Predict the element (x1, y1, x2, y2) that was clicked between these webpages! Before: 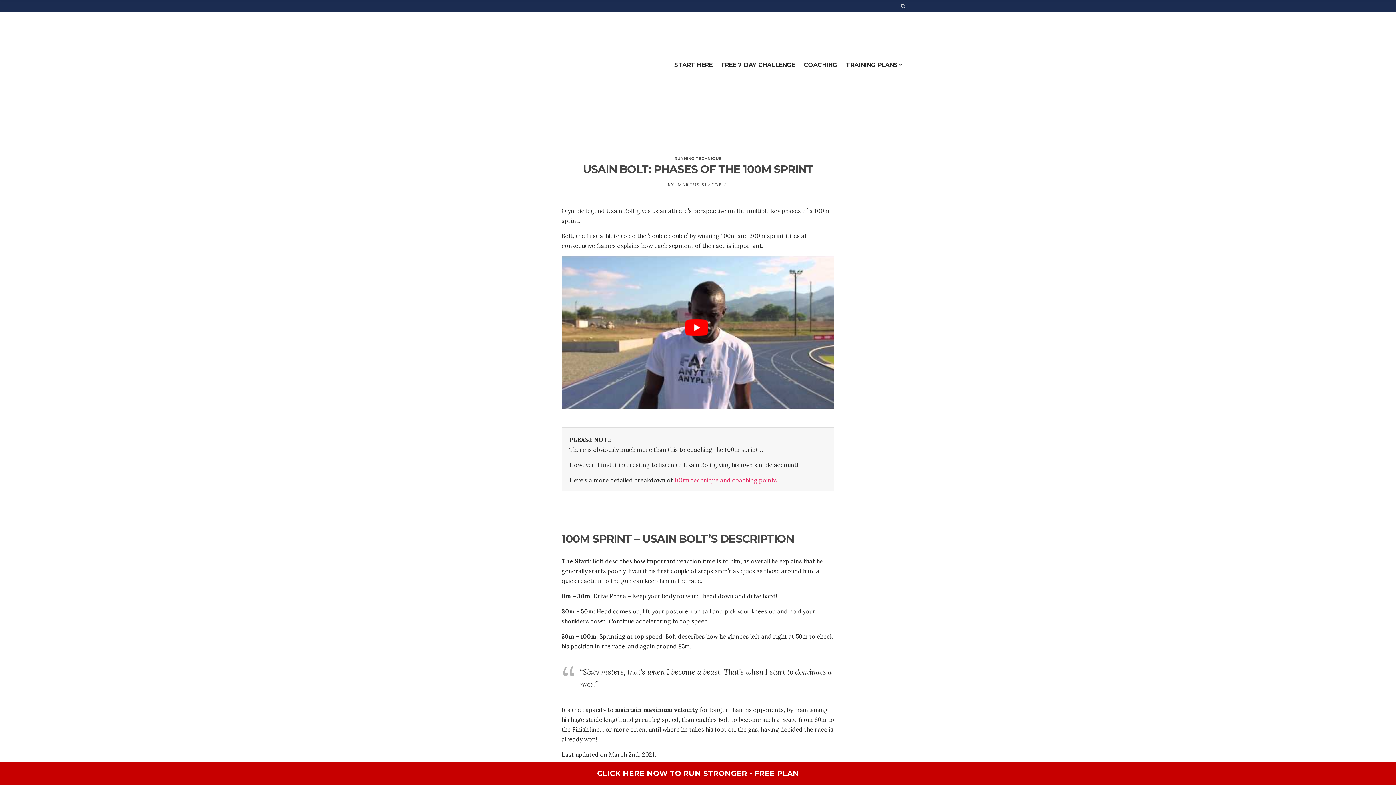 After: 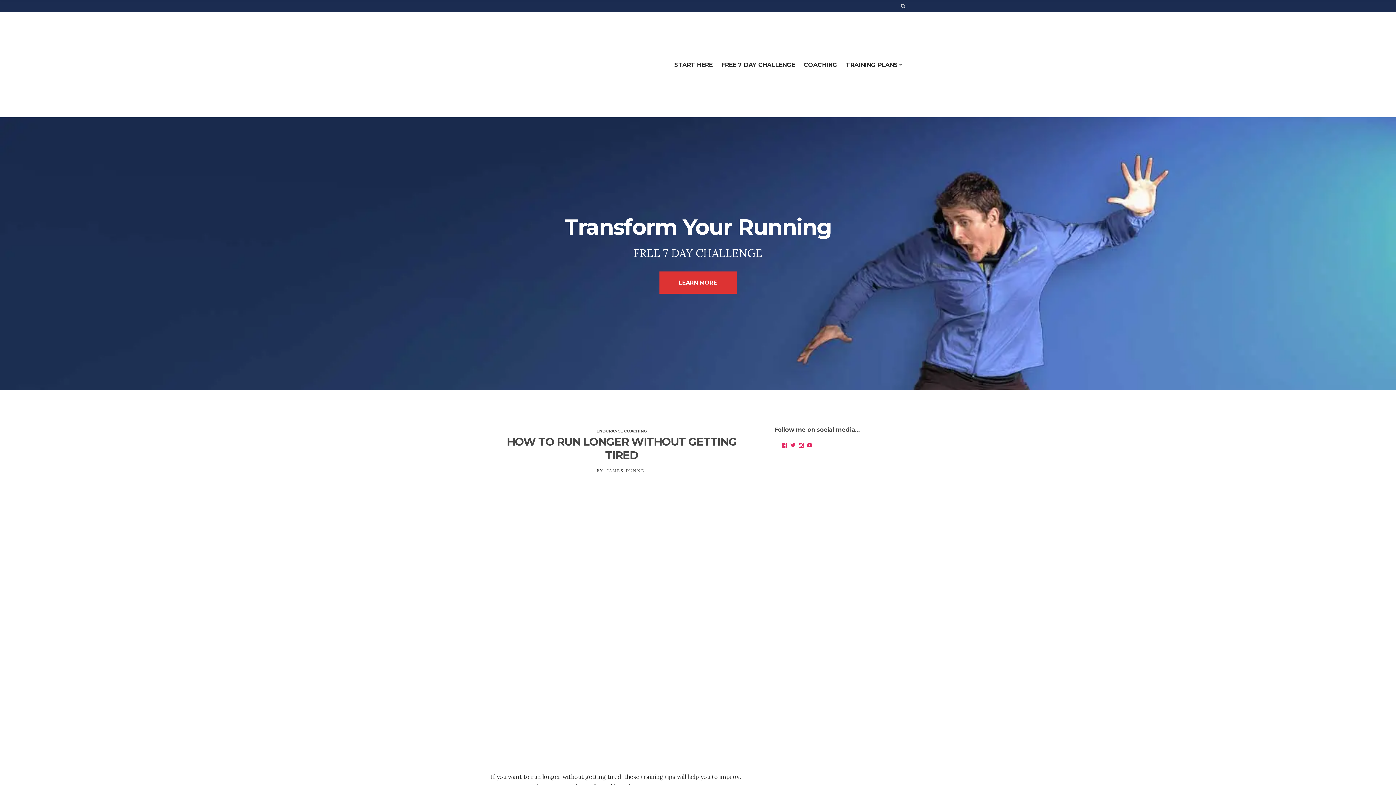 Action: bbox: (490, 60, 586, 68)